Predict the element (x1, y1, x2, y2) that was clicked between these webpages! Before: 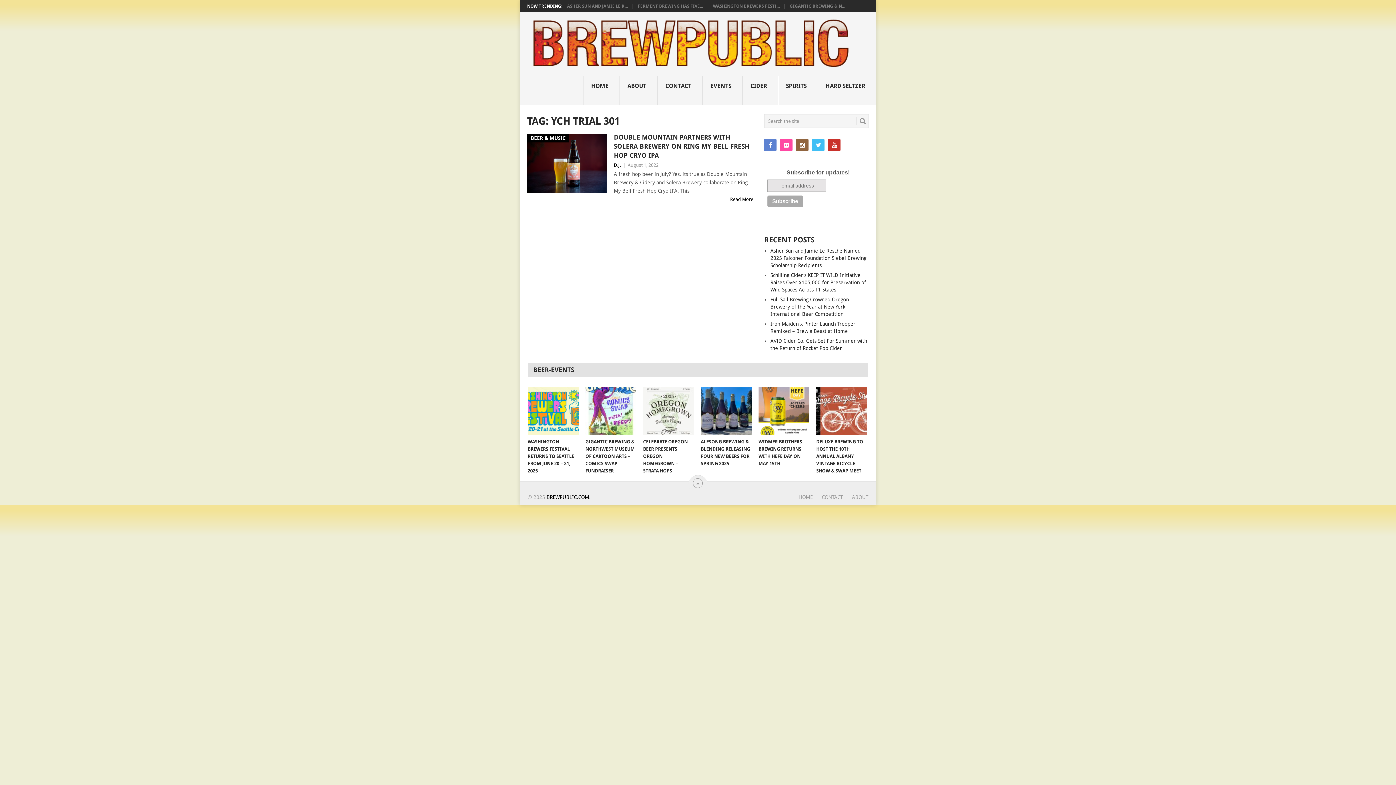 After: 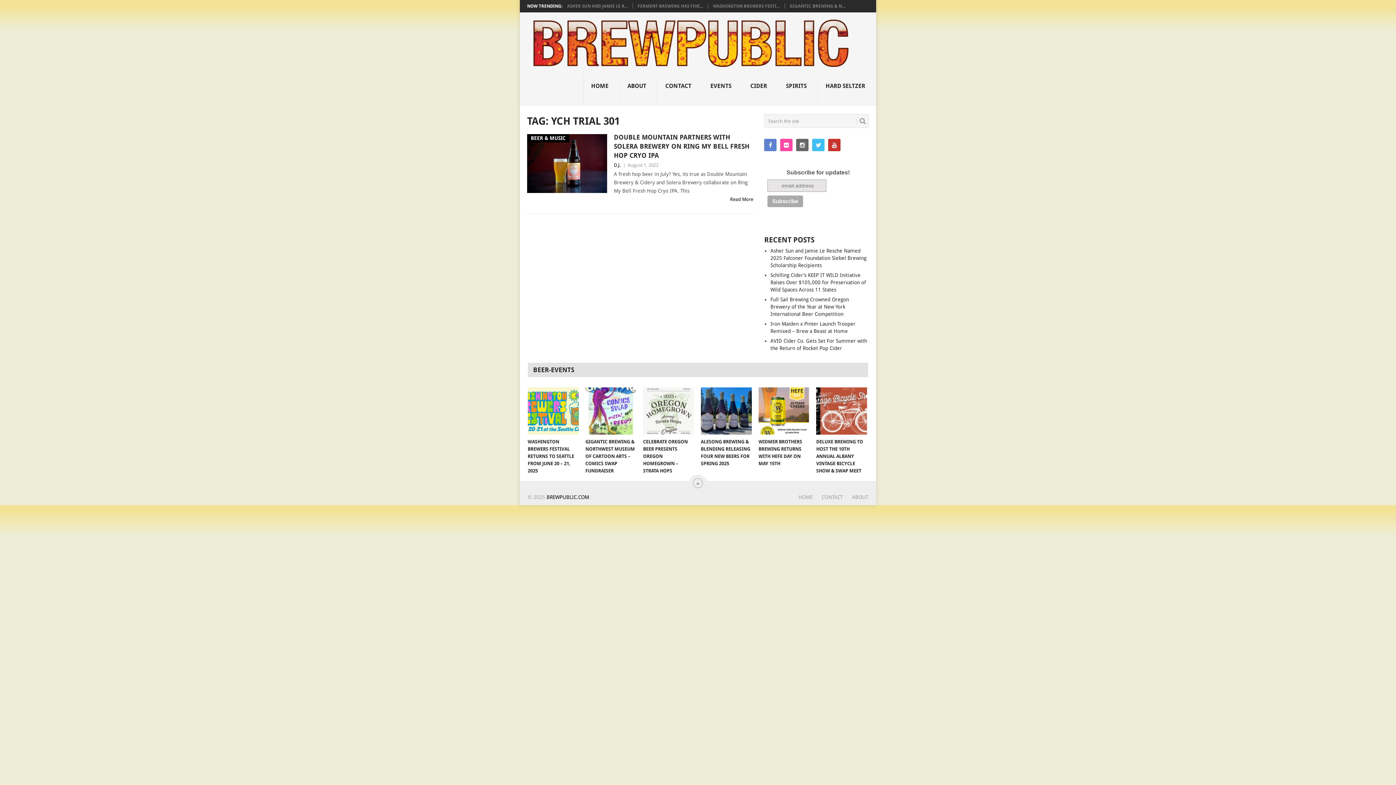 Action: bbox: (796, 138, 808, 151)